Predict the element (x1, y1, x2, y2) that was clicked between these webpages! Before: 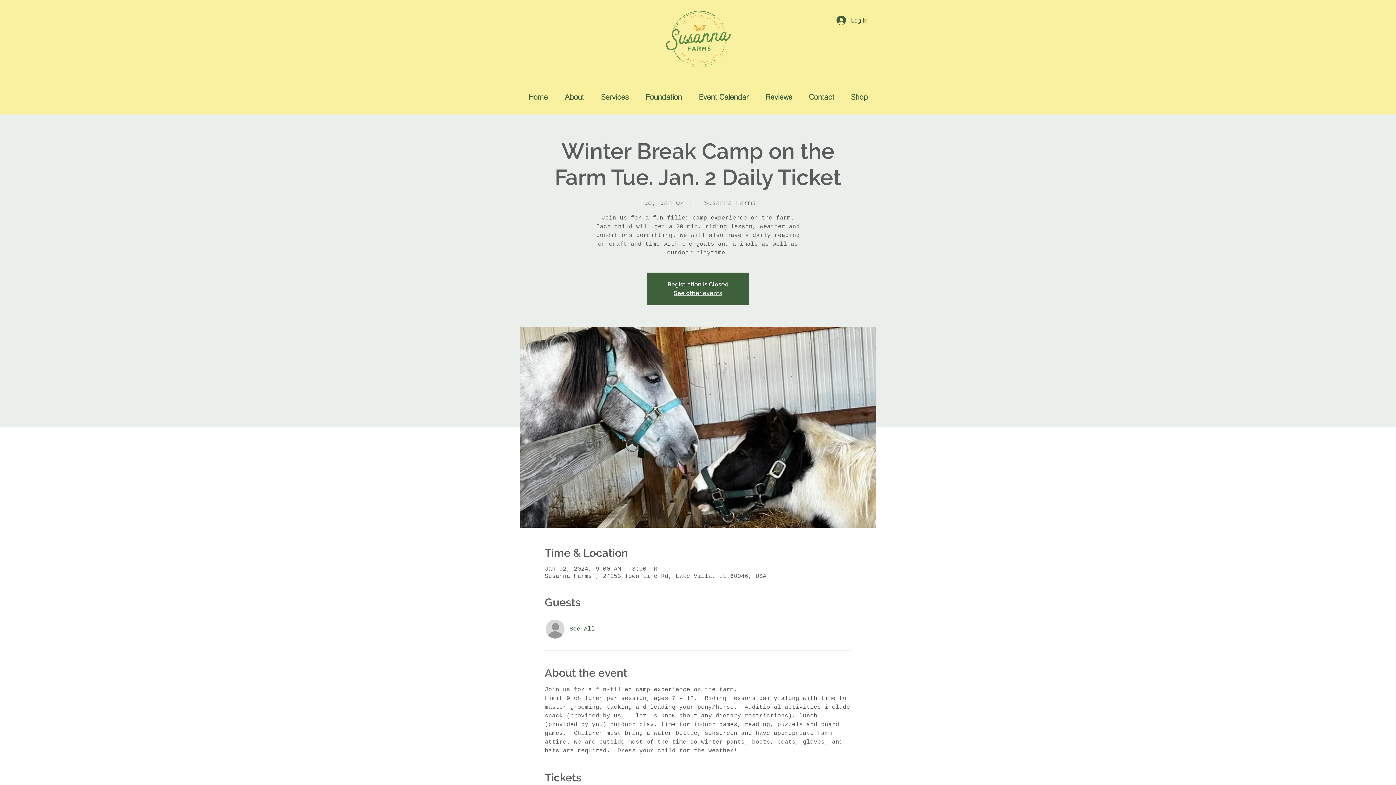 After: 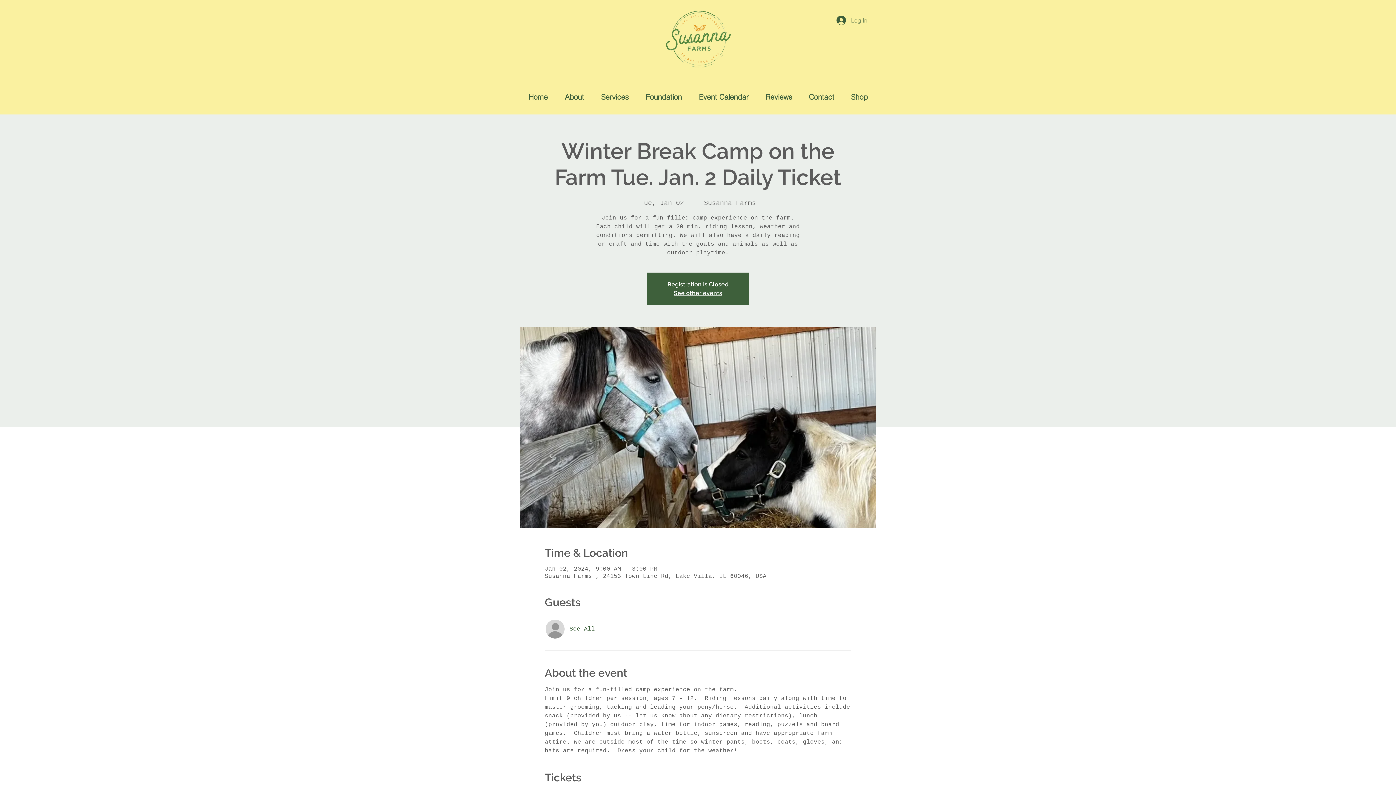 Action: label: Log In bbox: (831, 13, 872, 27)